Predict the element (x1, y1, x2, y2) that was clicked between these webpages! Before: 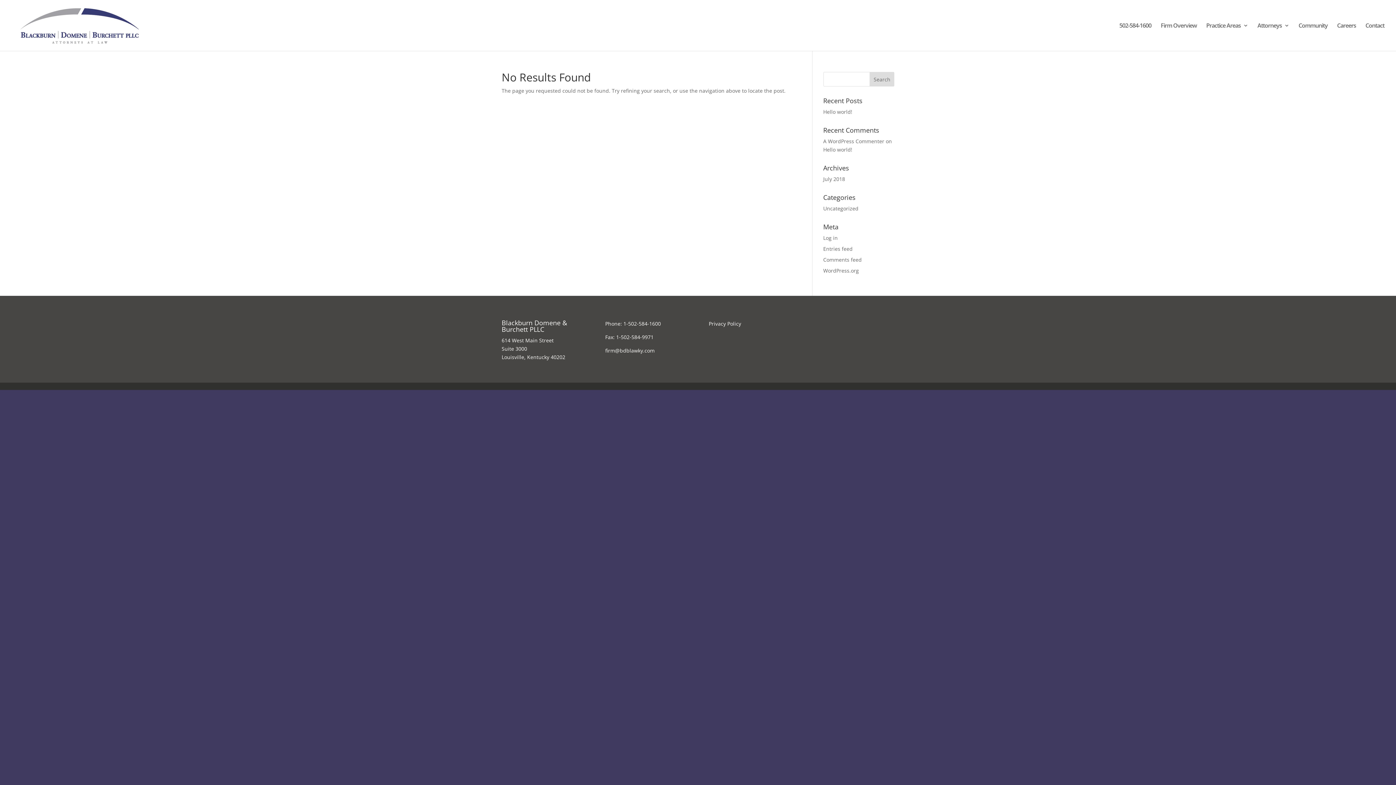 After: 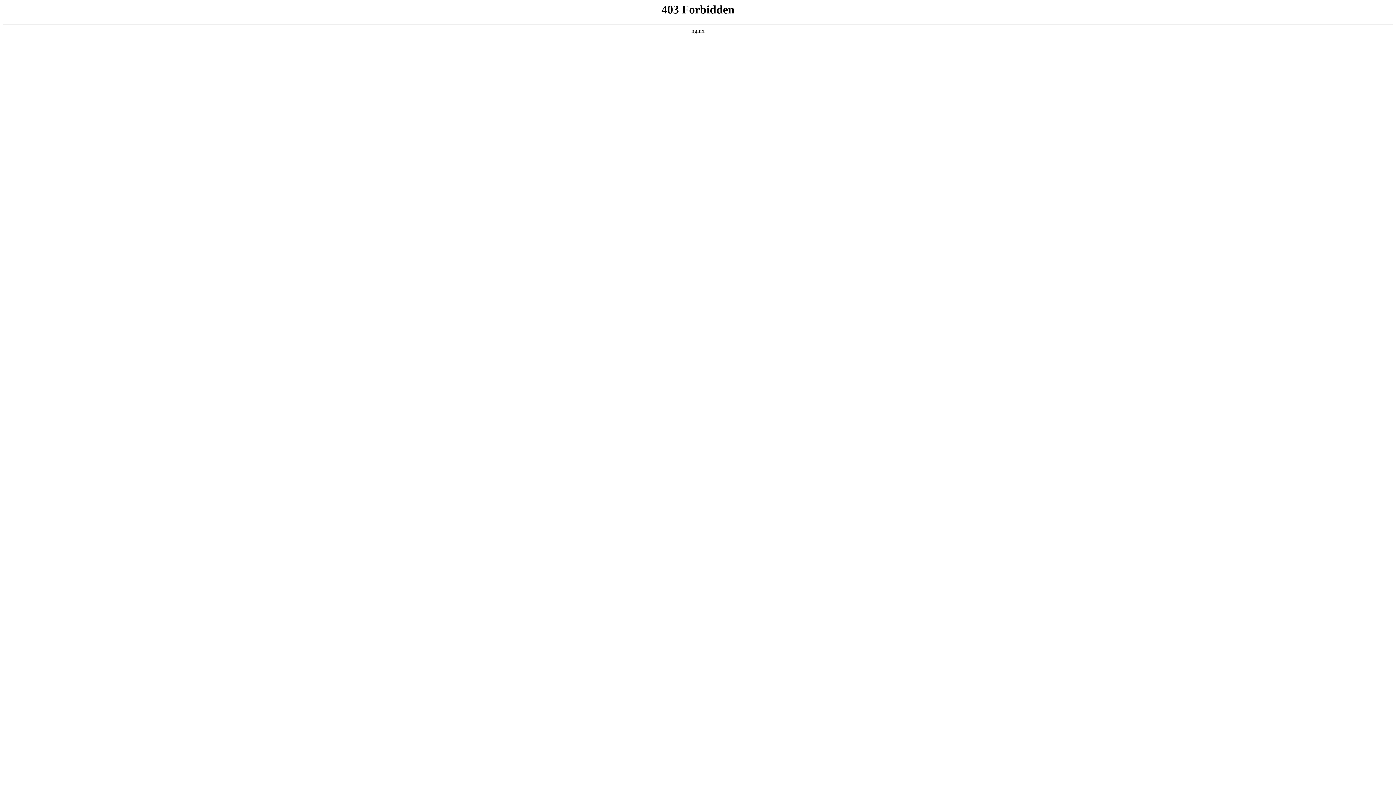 Action: label: A WordPress Commenter bbox: (823, 137, 884, 144)